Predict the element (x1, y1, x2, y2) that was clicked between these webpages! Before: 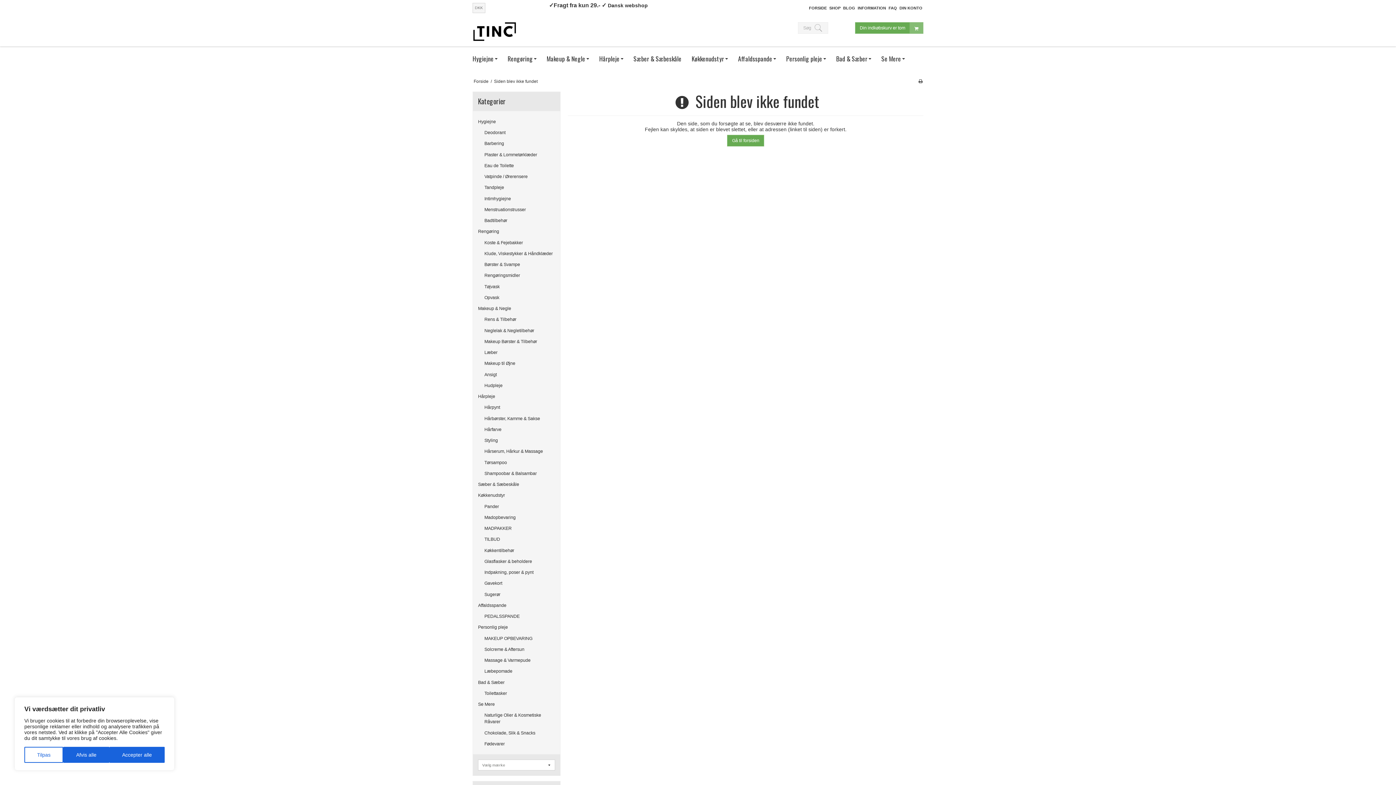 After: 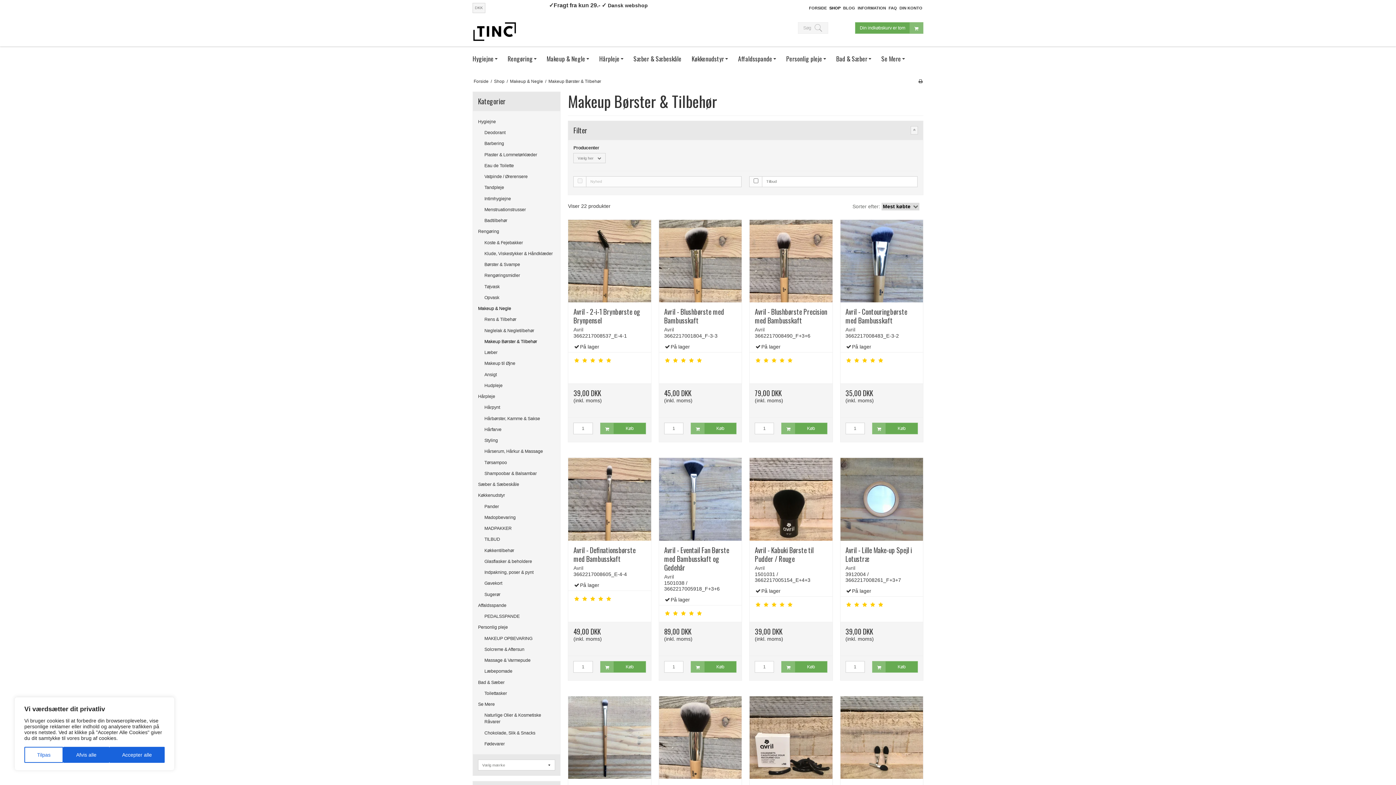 Action: label: Makeup Børster & Tilbehør bbox: (484, 336, 555, 347)